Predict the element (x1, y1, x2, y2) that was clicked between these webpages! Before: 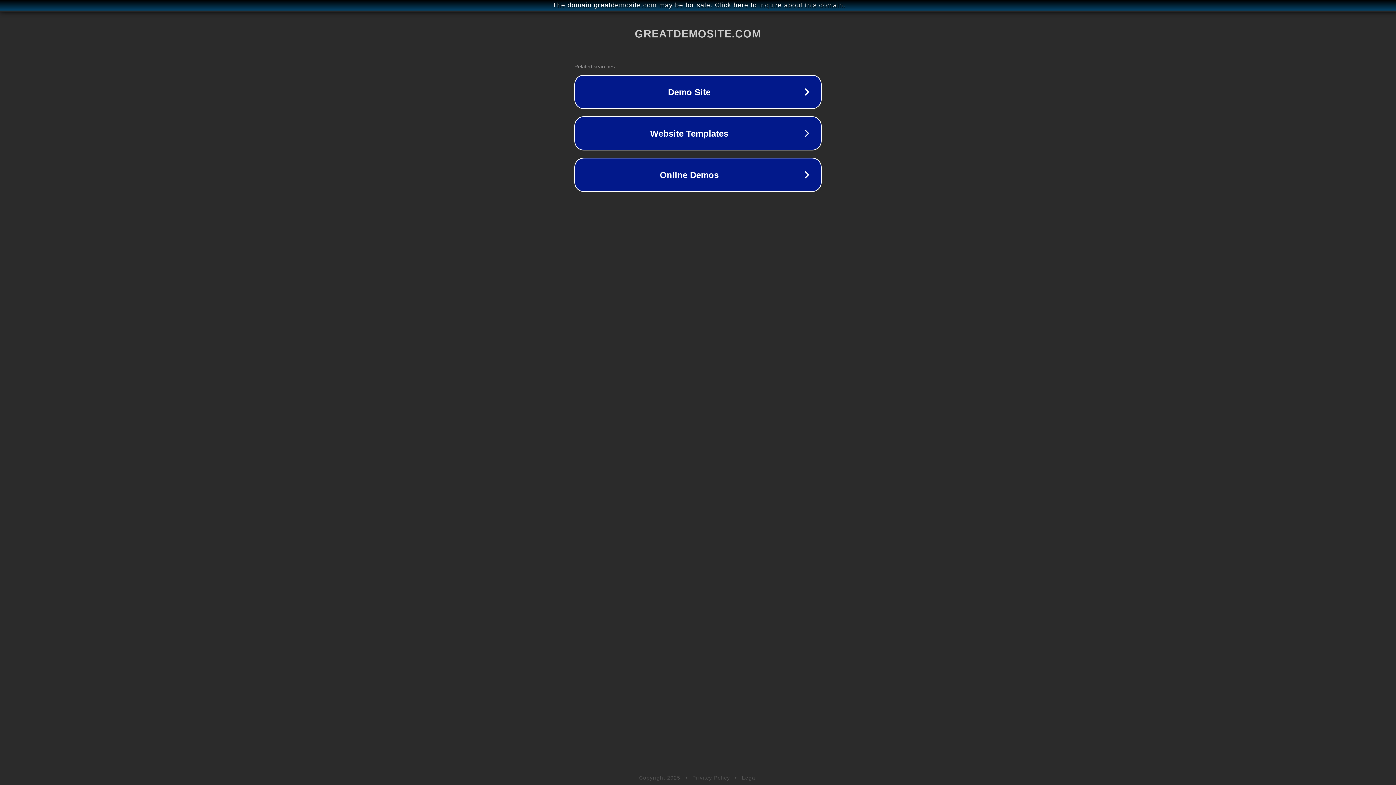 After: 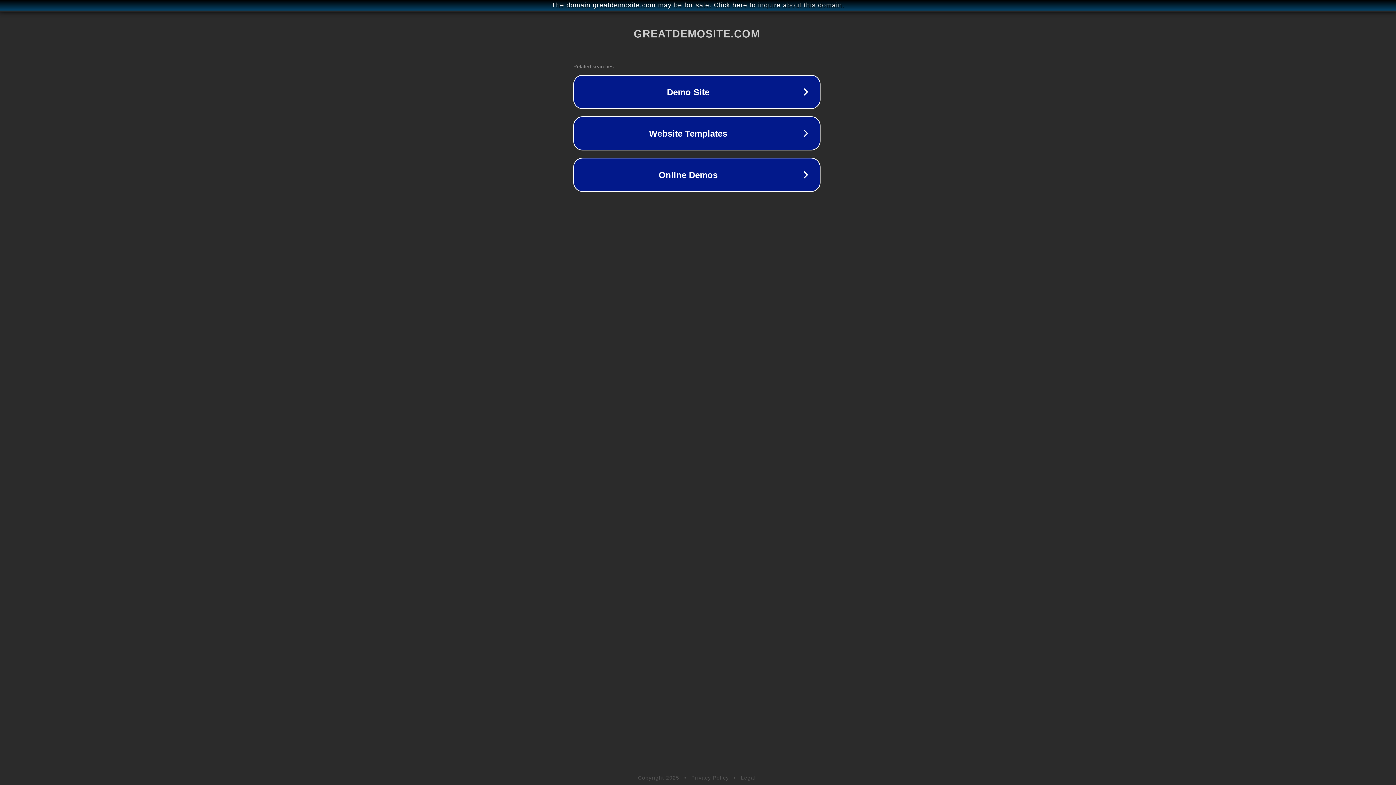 Action: bbox: (1, 1, 1397, 9) label: The domain greatdemosite.com may be for sale. Click here to inquire about this domain.